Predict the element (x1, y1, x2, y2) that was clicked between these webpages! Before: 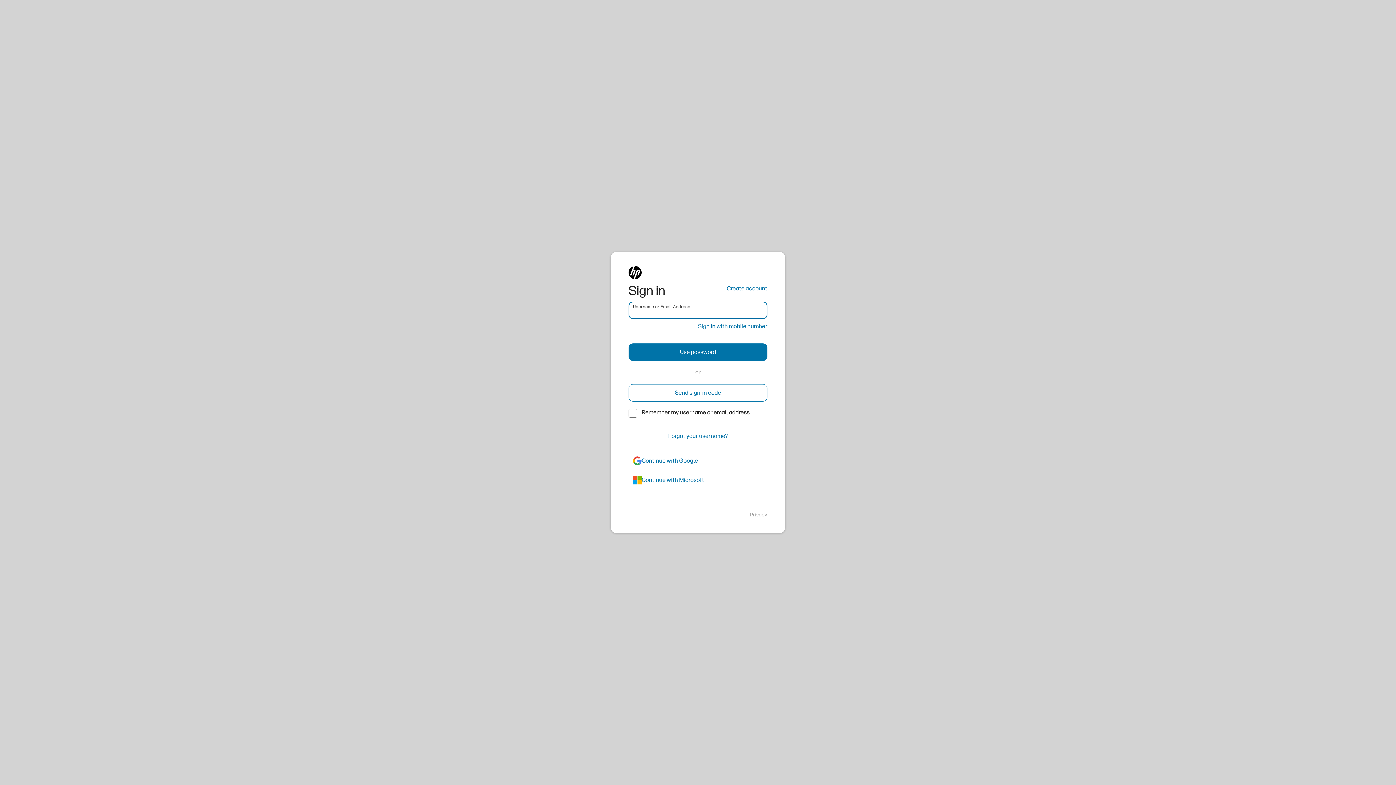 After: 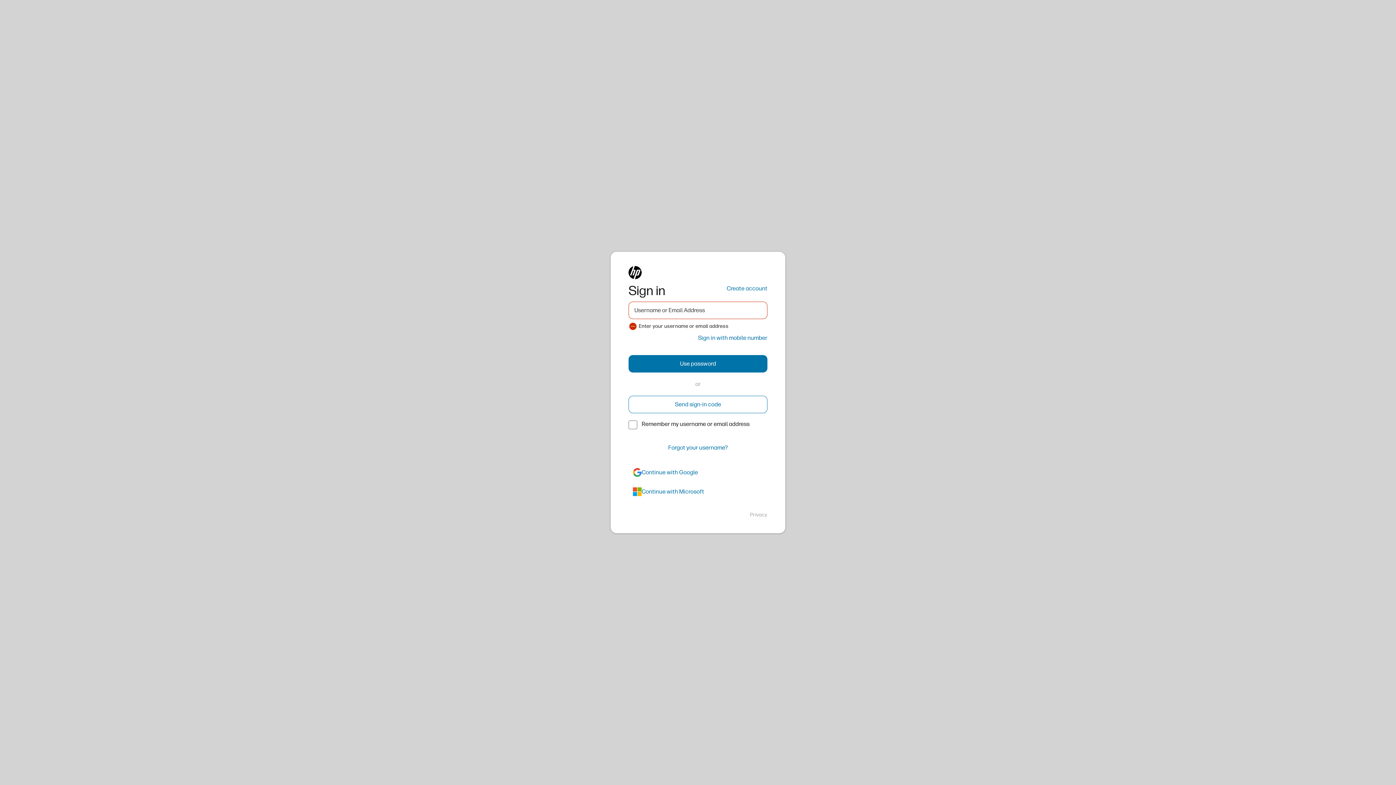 Action: label: Send sign-in code bbox: (628, 384, 767, 401)